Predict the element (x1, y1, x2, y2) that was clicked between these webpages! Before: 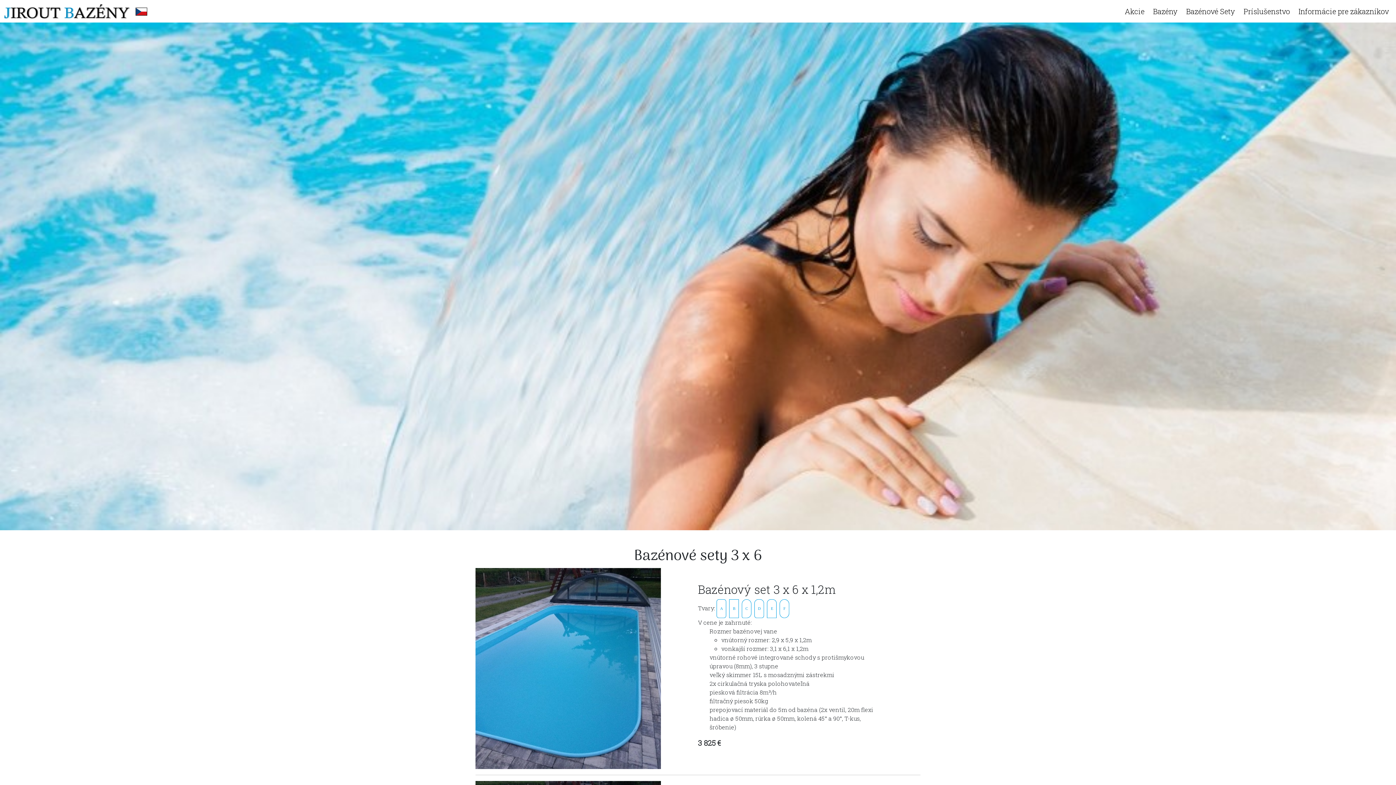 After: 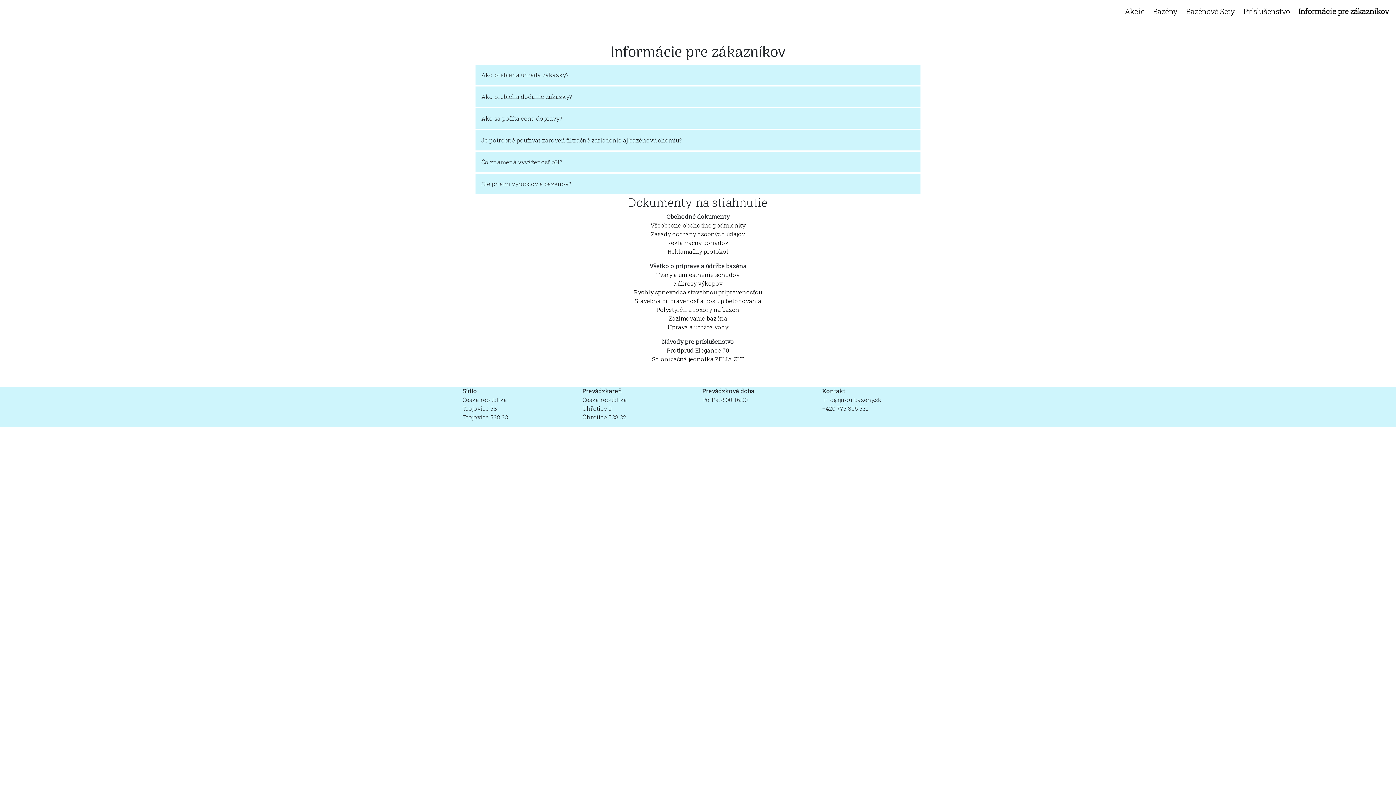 Action: label: Informácie pre zákazníkov bbox: (1296, 2, 1392, 19)